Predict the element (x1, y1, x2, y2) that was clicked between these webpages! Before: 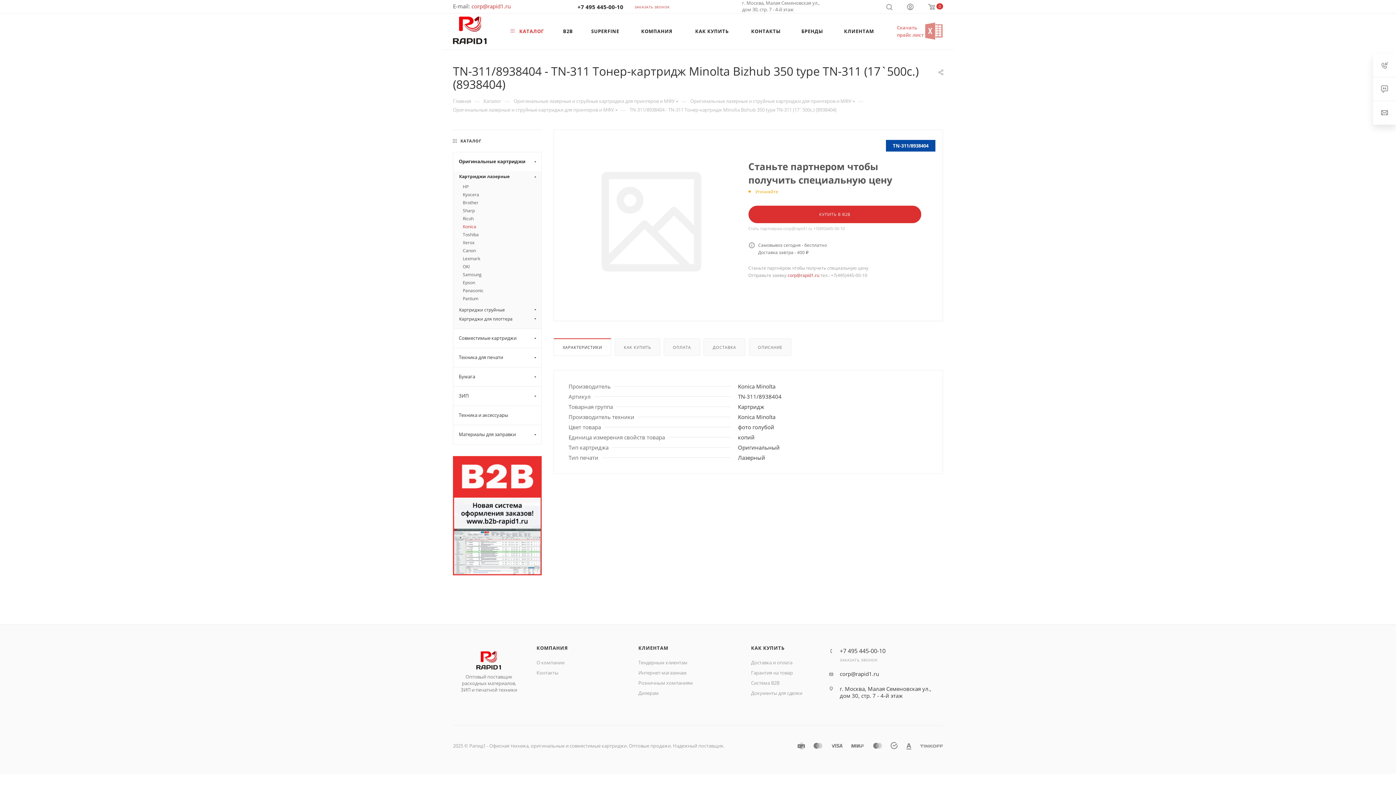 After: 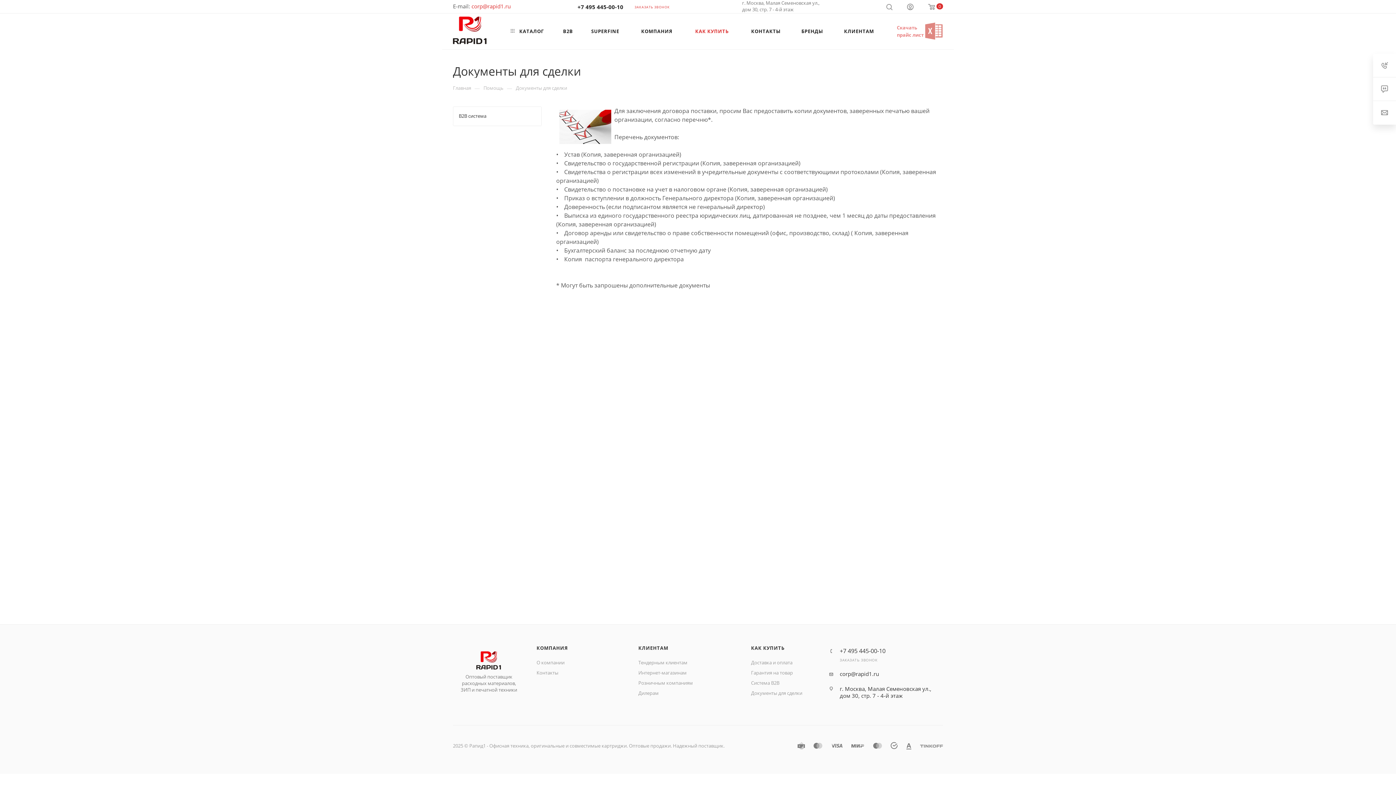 Action: bbox: (751, 690, 802, 696) label: Документы для сделки